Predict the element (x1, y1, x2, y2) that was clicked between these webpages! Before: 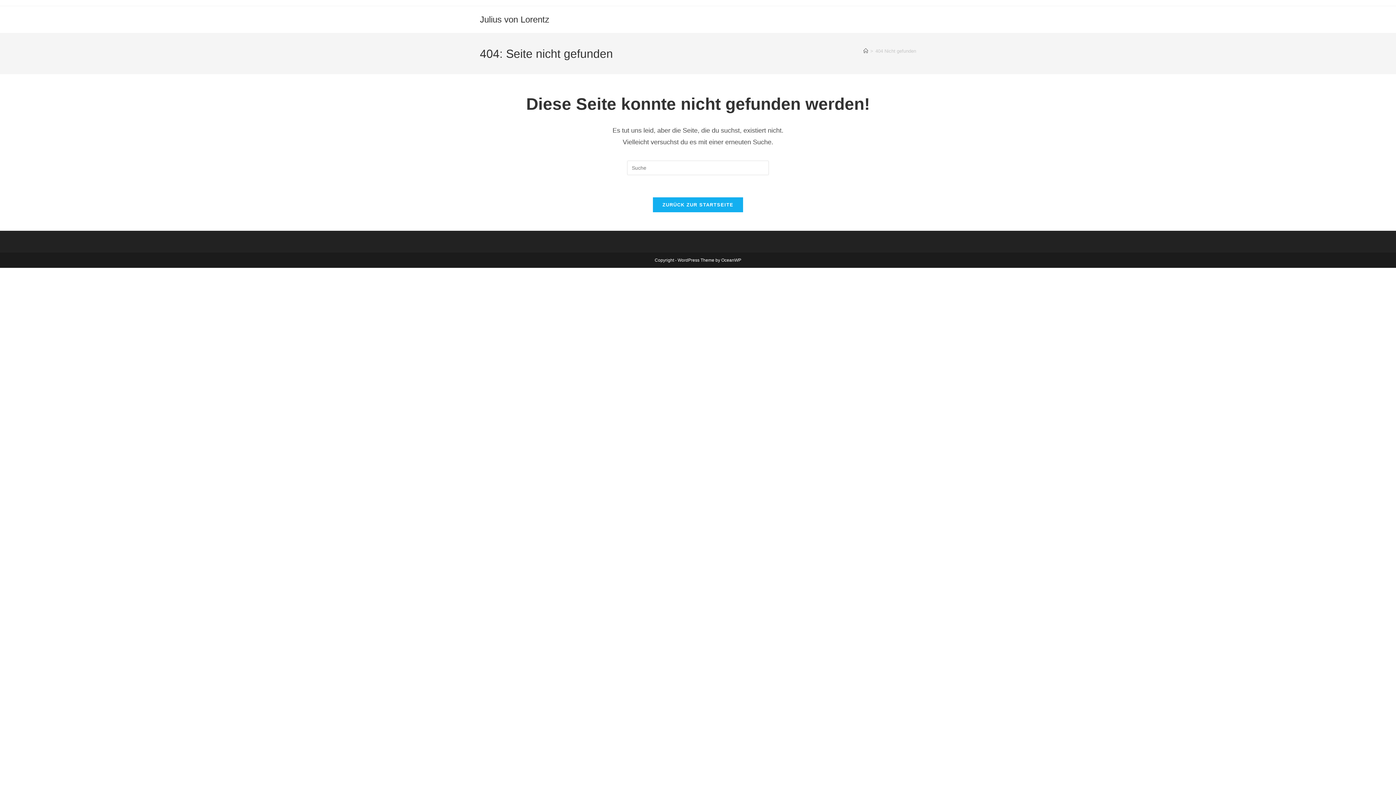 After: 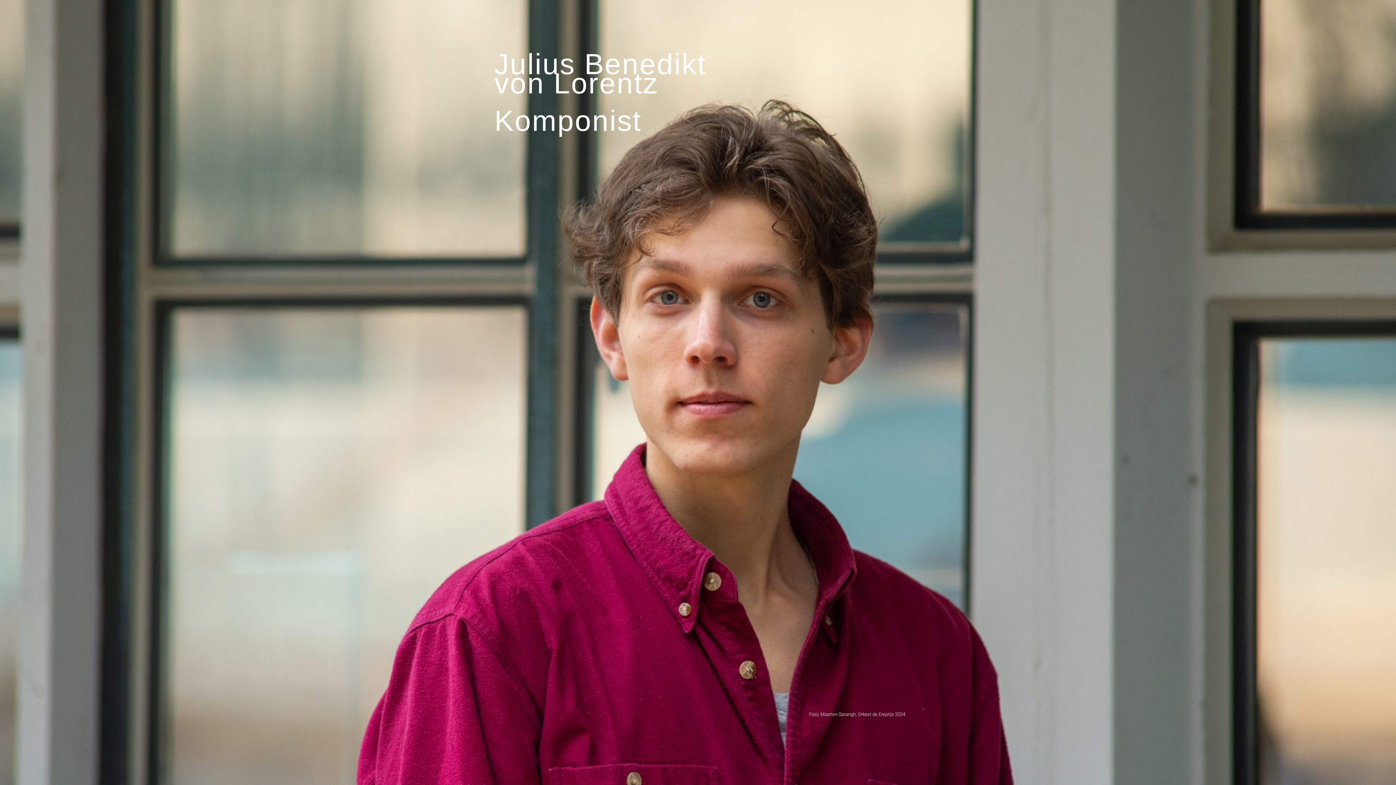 Action: label: Startseite bbox: (863, 48, 868, 53)